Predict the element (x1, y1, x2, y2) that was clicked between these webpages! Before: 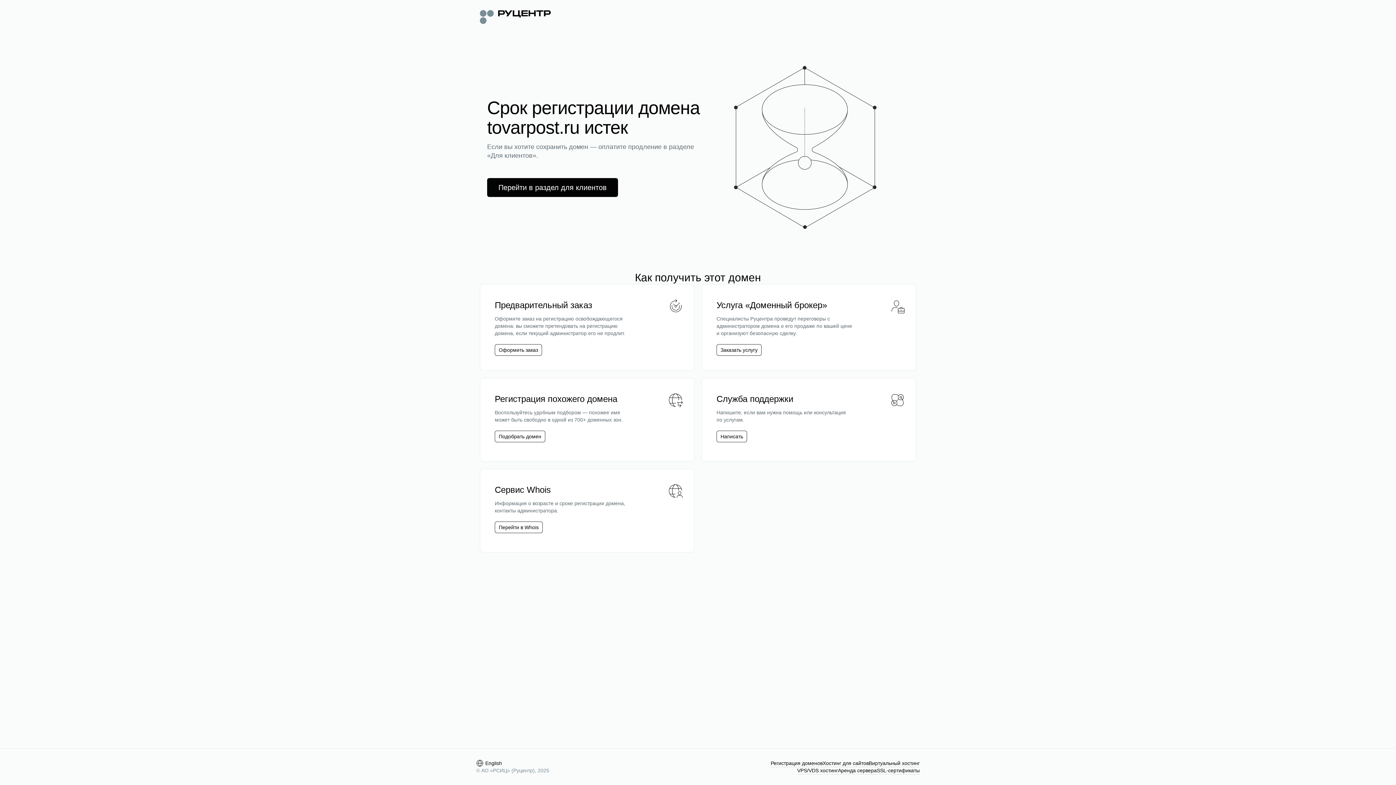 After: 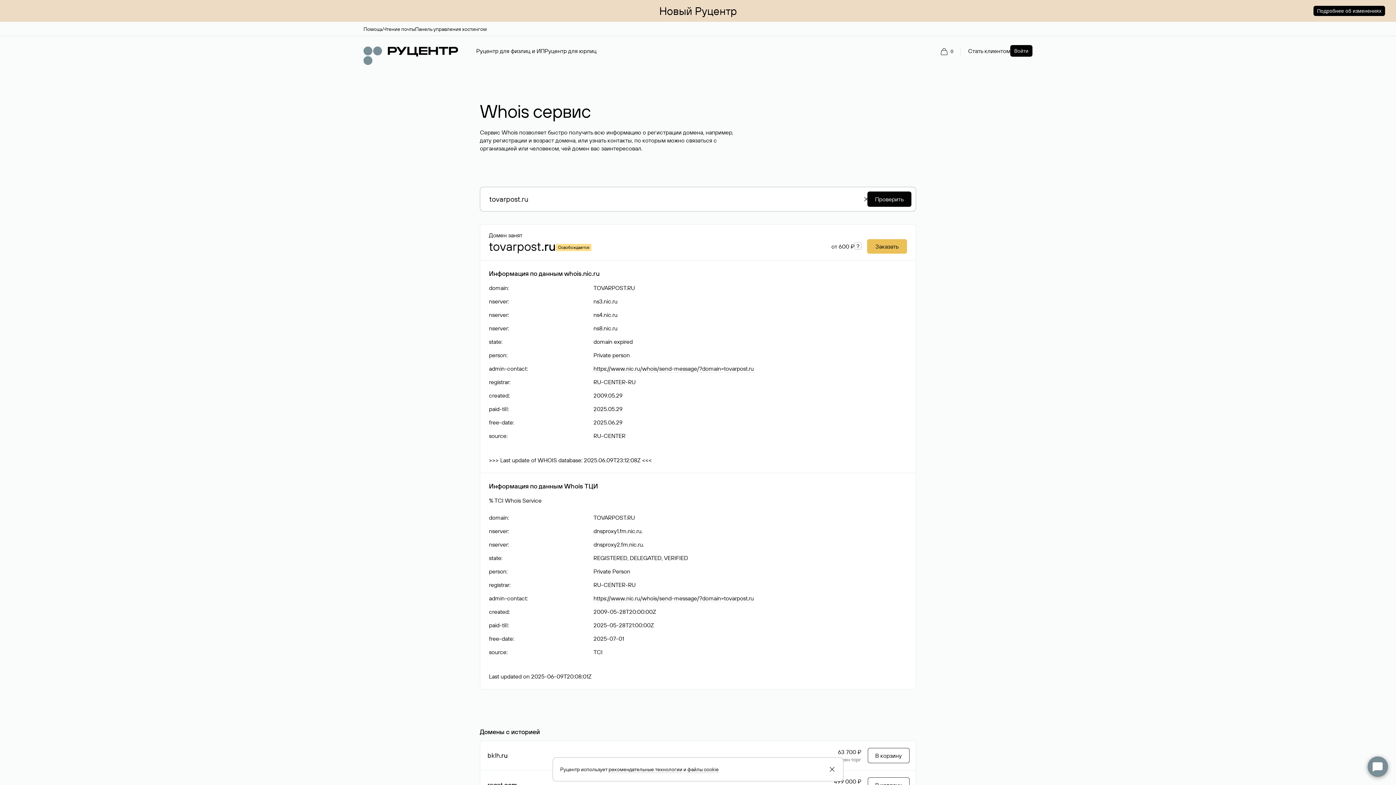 Action: bbox: (494, 521, 542, 533) label: Перейти в Whois